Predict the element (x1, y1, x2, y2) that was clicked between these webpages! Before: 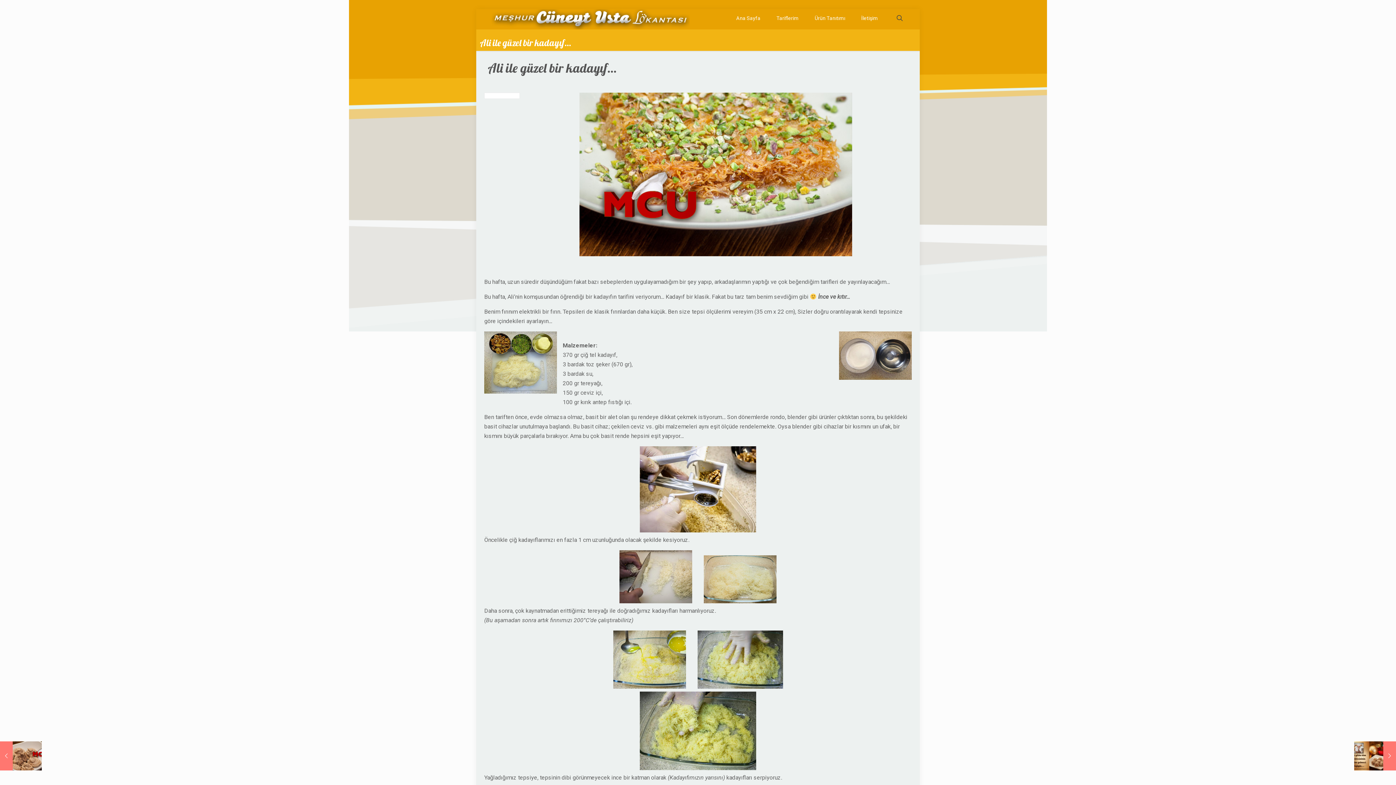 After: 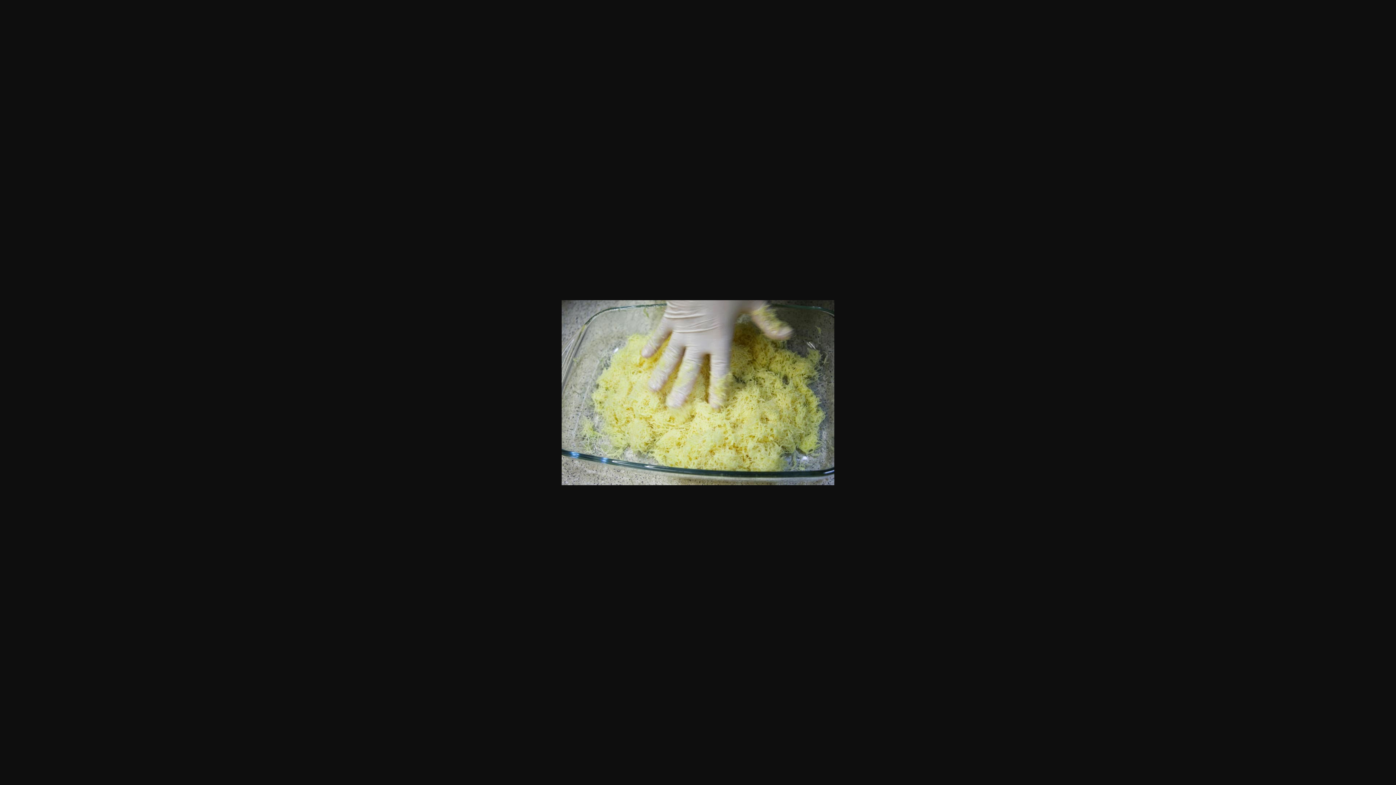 Action: bbox: (697, 683, 783, 690)